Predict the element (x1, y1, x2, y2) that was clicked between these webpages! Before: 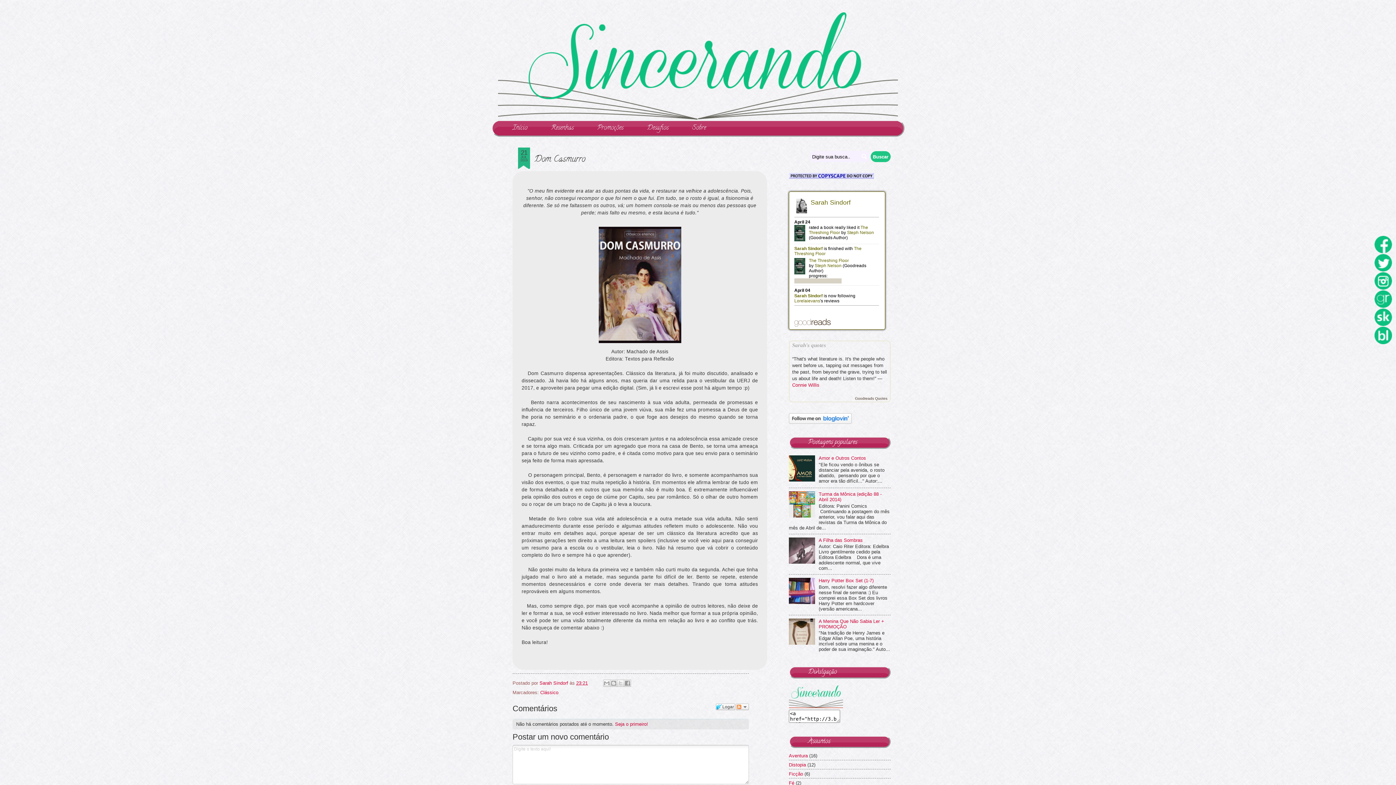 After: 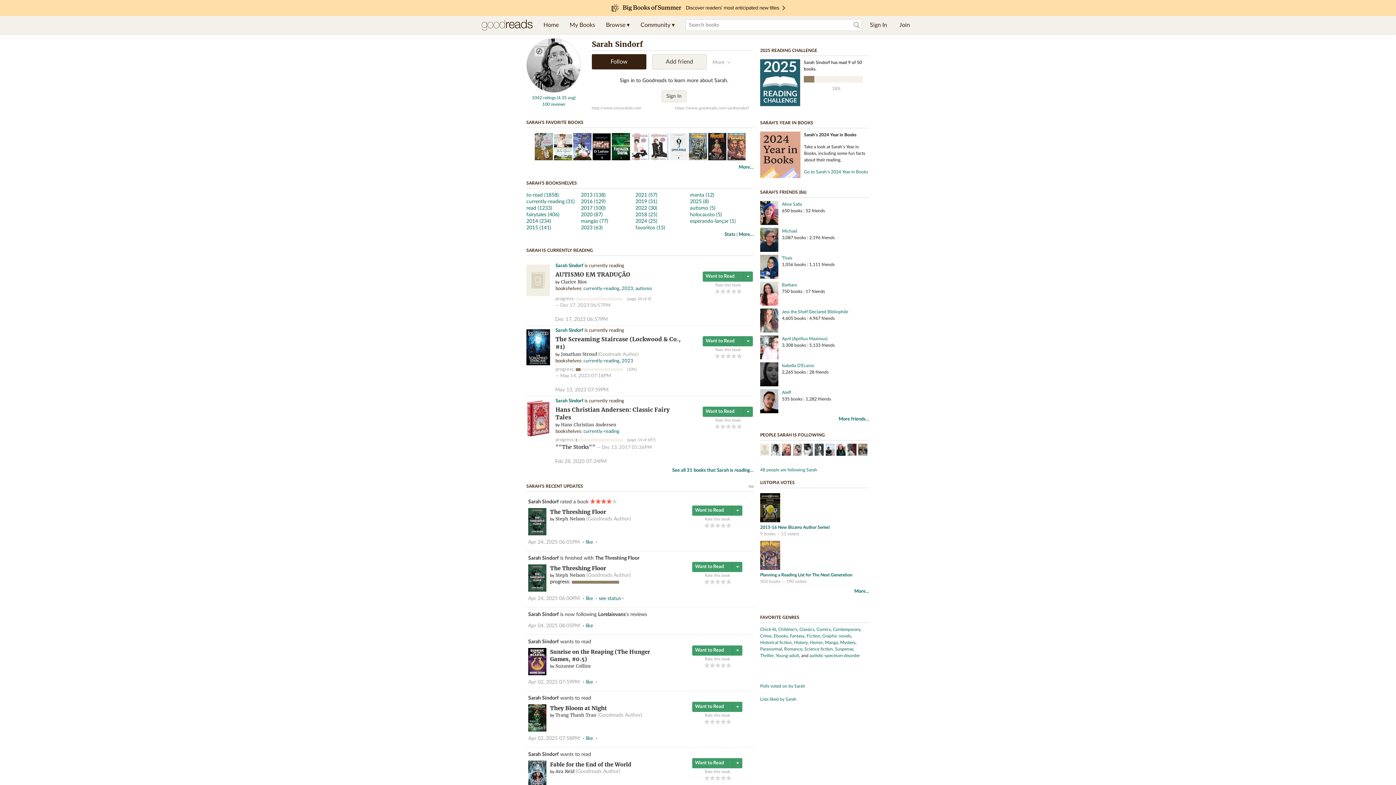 Action: label: Sarah's quotes bbox: (792, 342, 826, 348)